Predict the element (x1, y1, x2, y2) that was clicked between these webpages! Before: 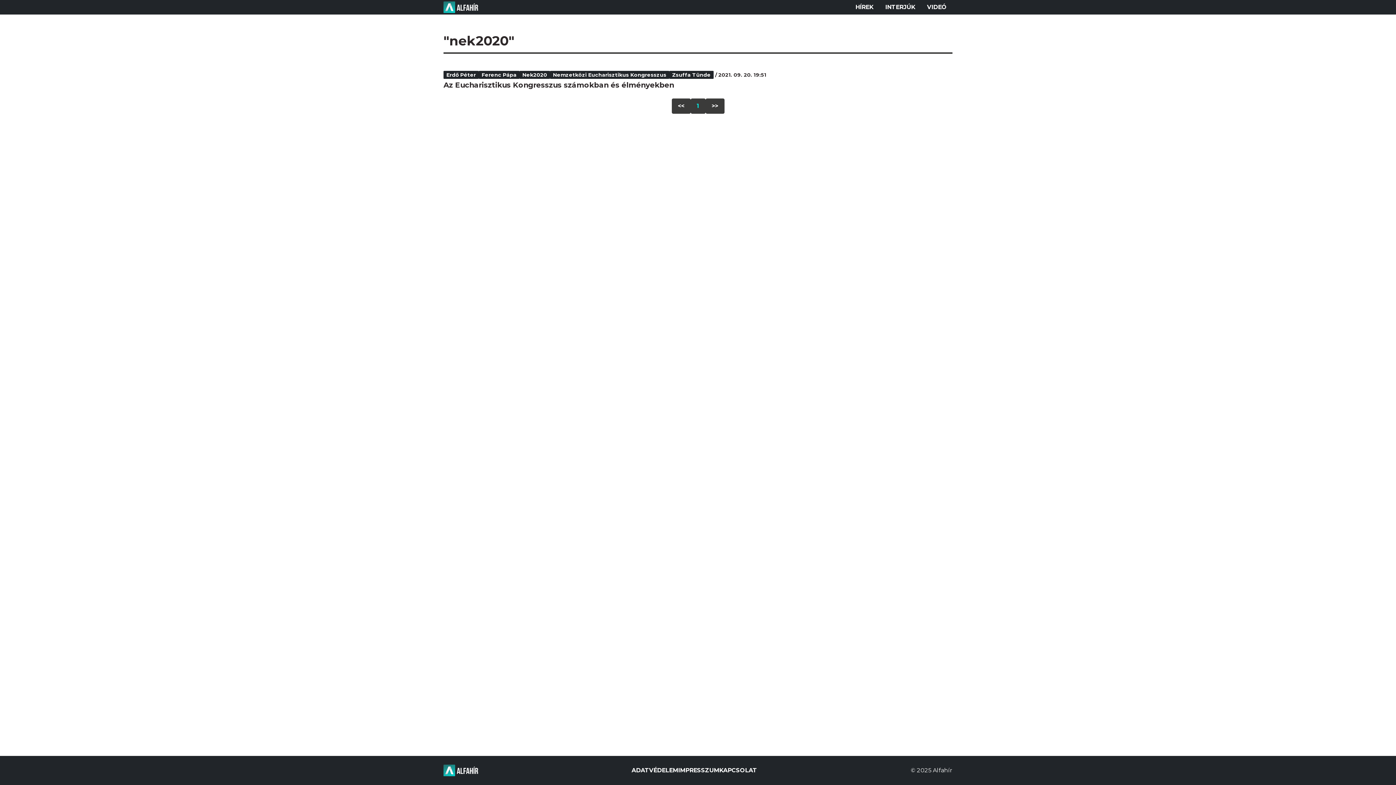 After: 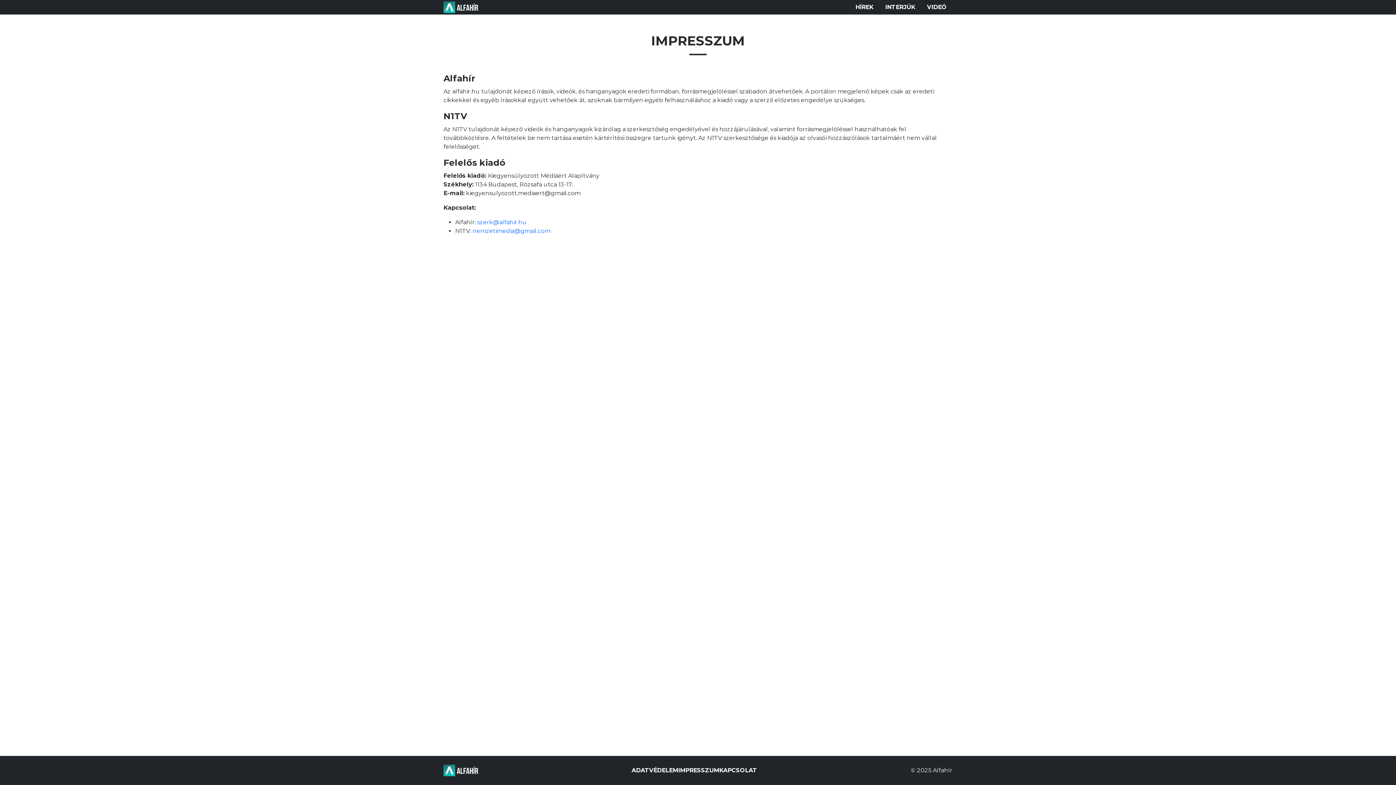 Action: label: IMPRESSZUM bbox: (678, 767, 719, 774)